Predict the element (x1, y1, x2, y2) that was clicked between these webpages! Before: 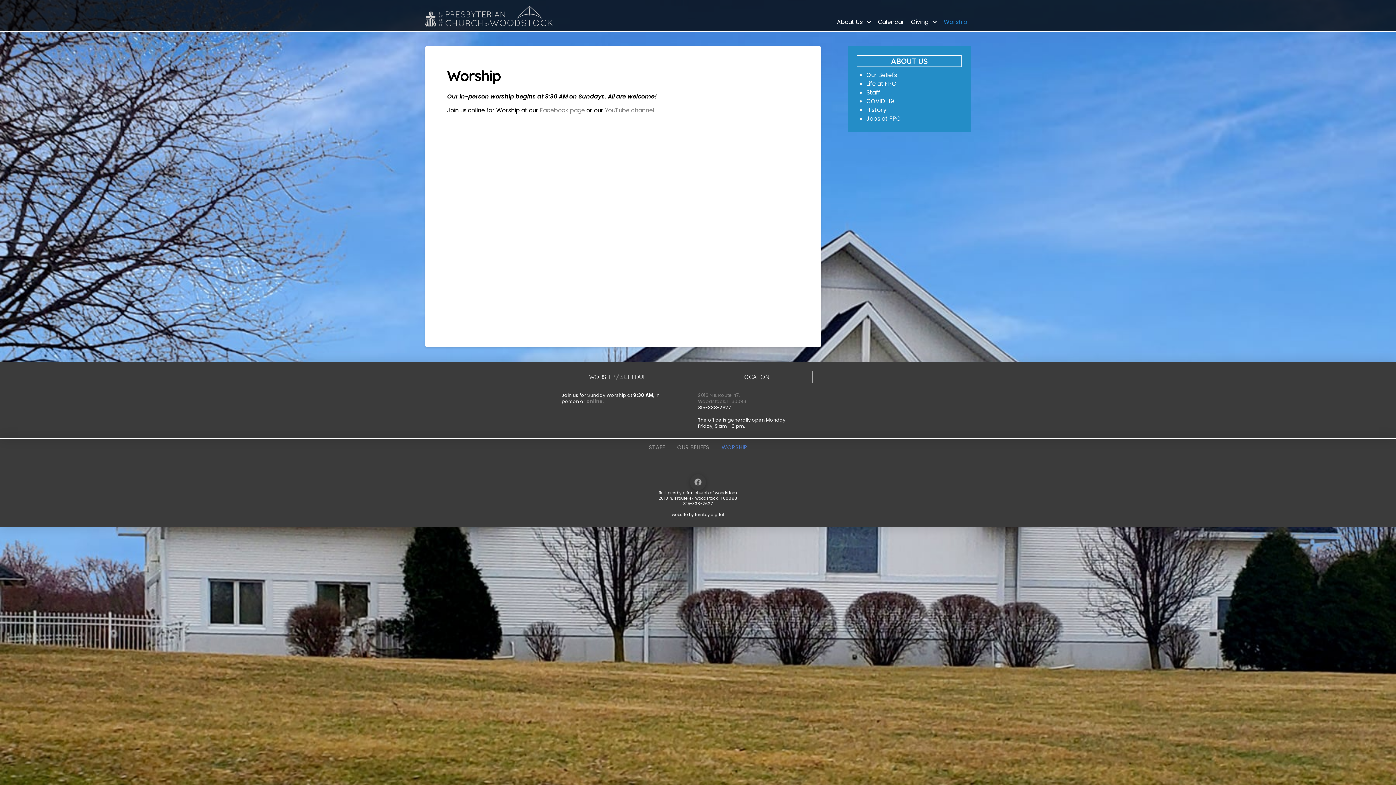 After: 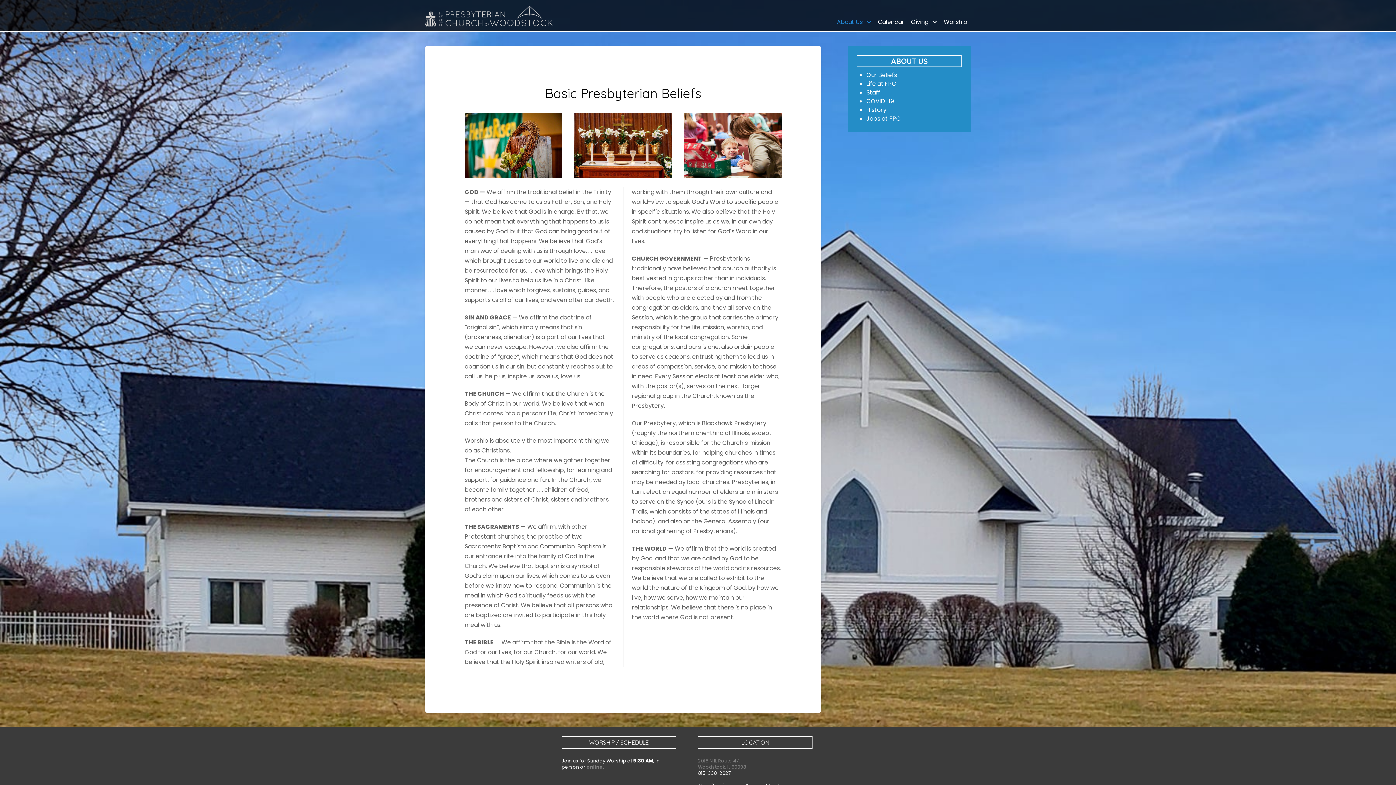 Action: label: OUR BELIEFS bbox: (671, 438, 715, 456)